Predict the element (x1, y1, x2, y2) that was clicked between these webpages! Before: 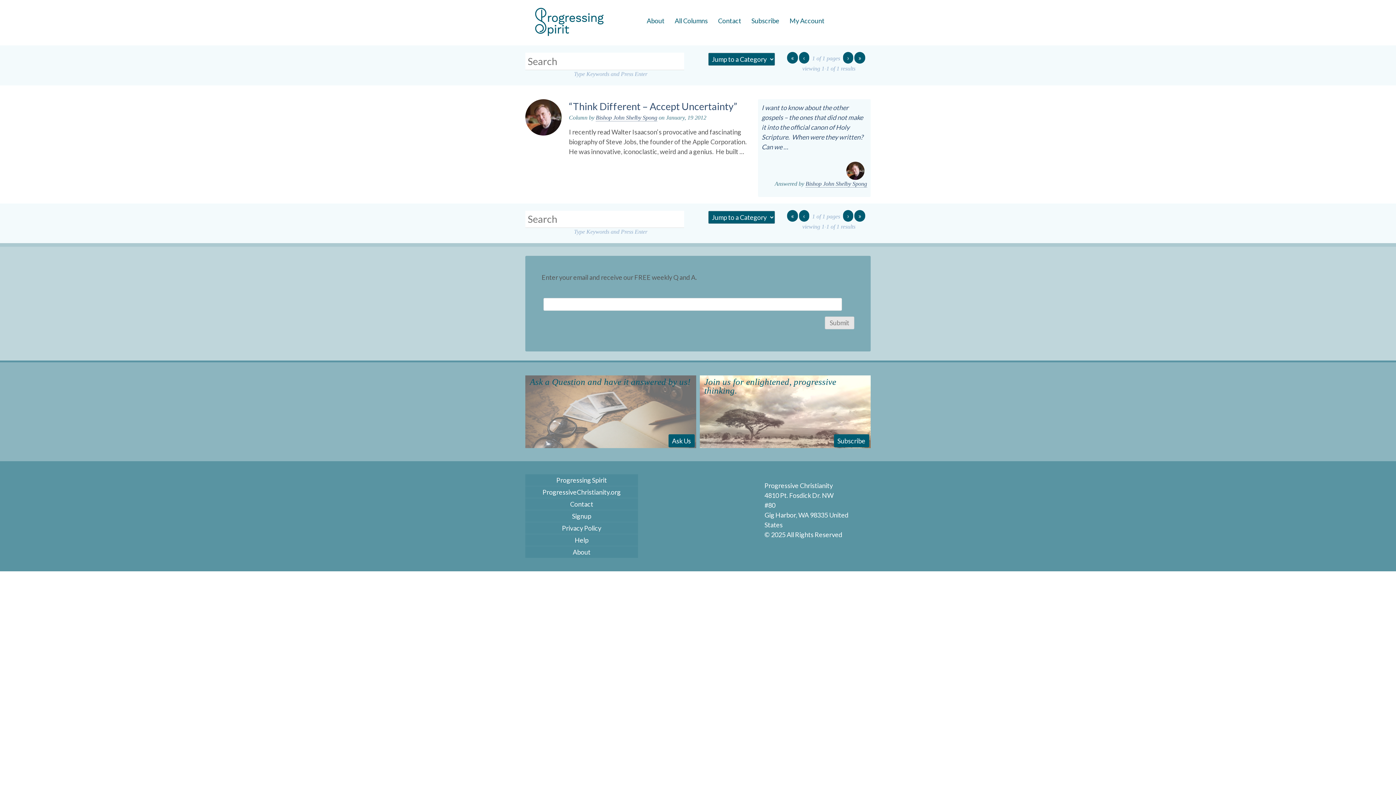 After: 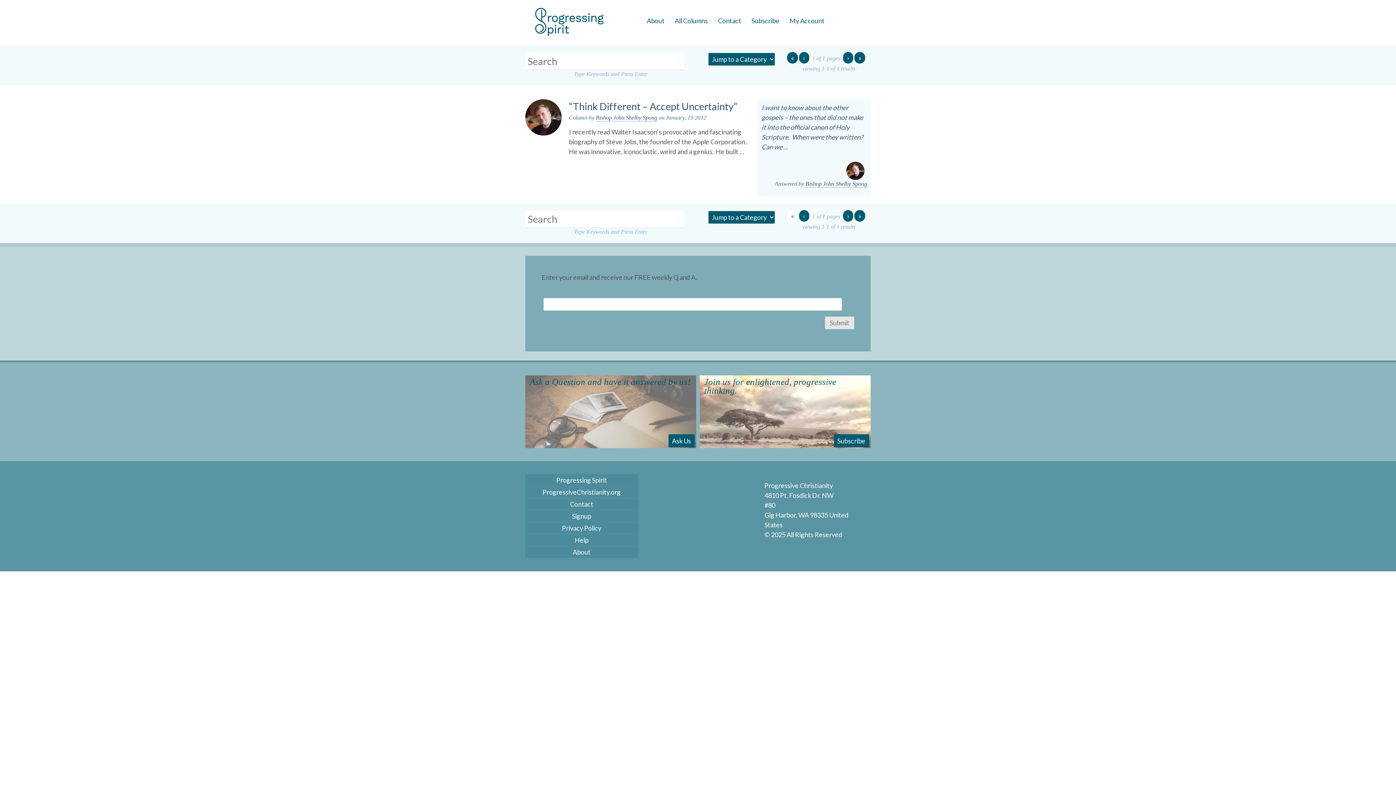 Action: label: « bbox: (787, 210, 798, 221)